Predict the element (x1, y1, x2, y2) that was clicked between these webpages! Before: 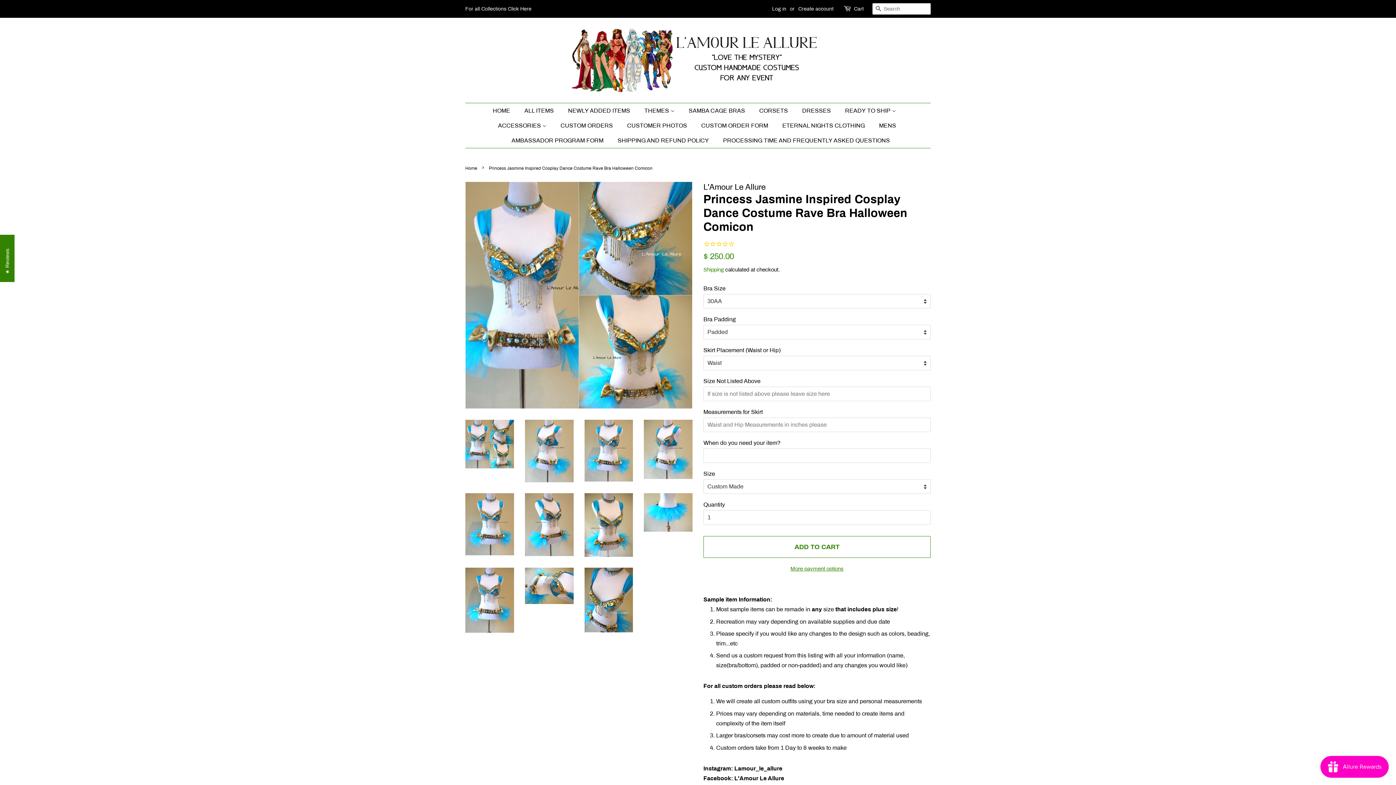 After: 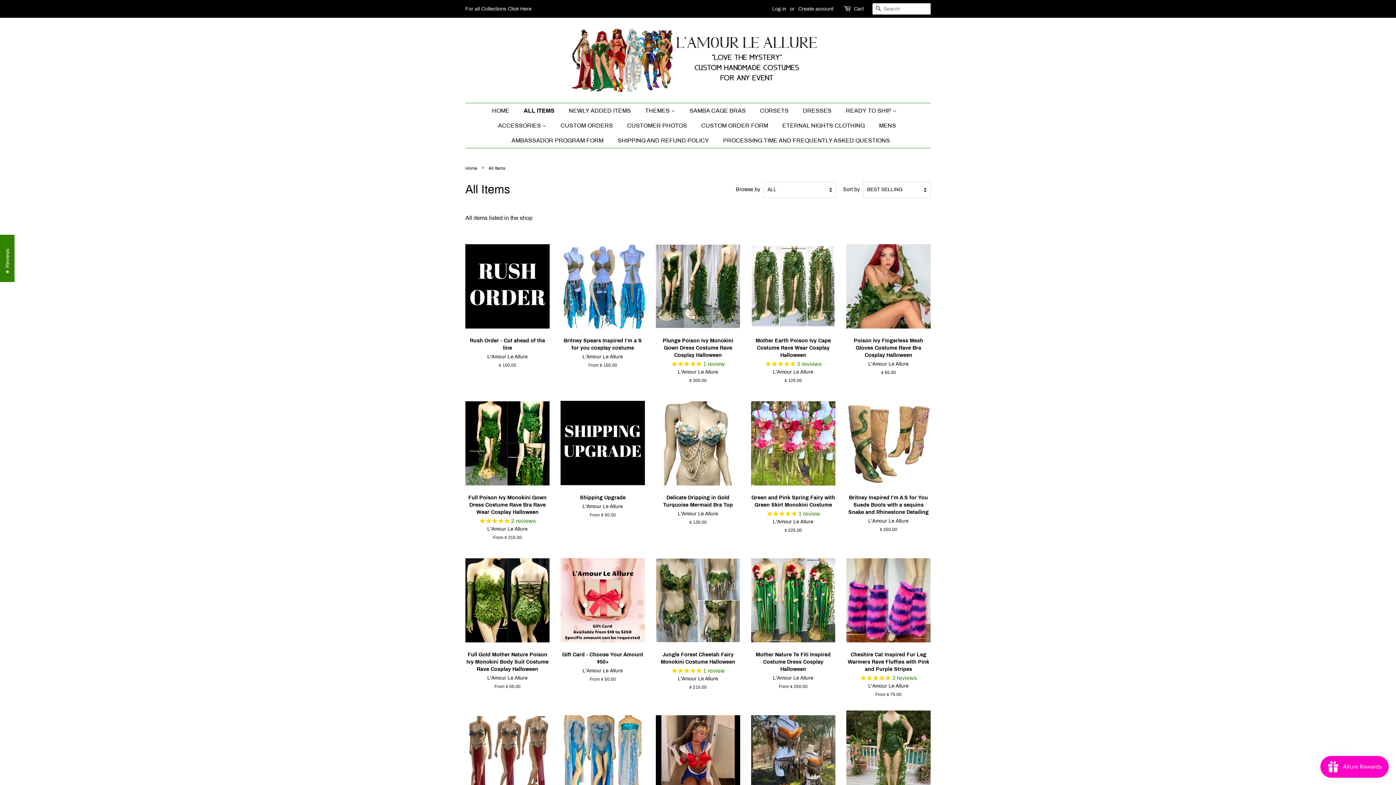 Action: label: ALL ITEMS bbox: (519, 103, 561, 118)